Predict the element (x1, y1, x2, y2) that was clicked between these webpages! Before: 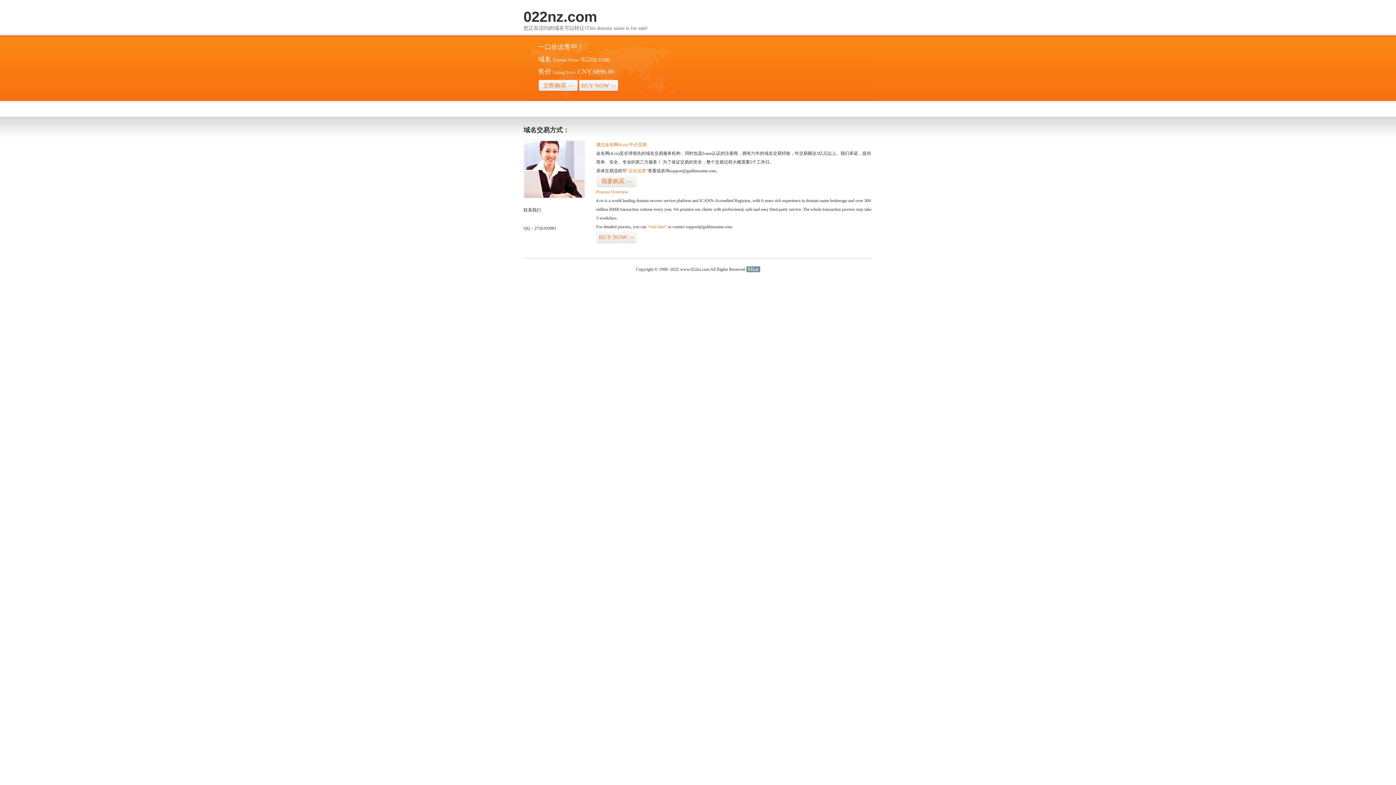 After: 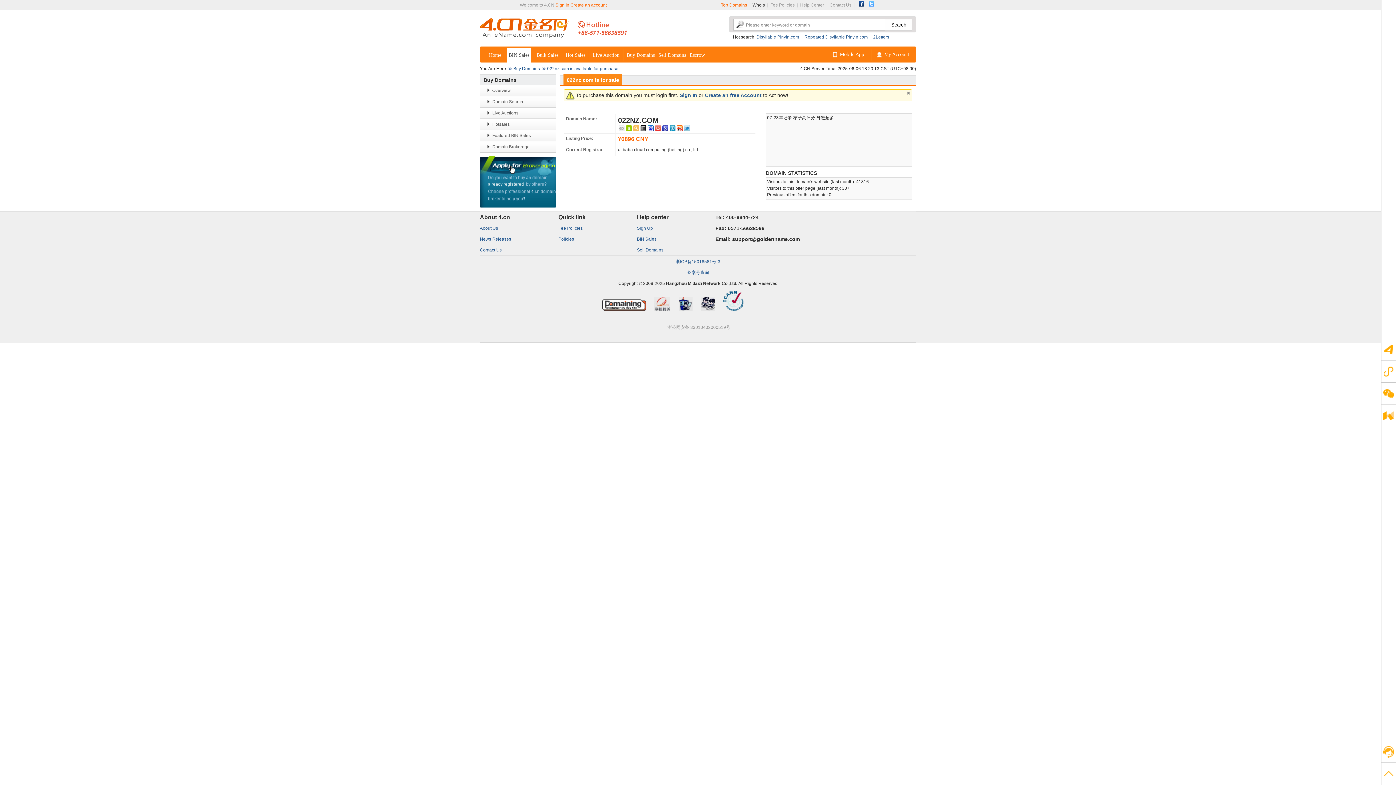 Action: label: BUY NOW>> bbox: (596, 231, 636, 243)